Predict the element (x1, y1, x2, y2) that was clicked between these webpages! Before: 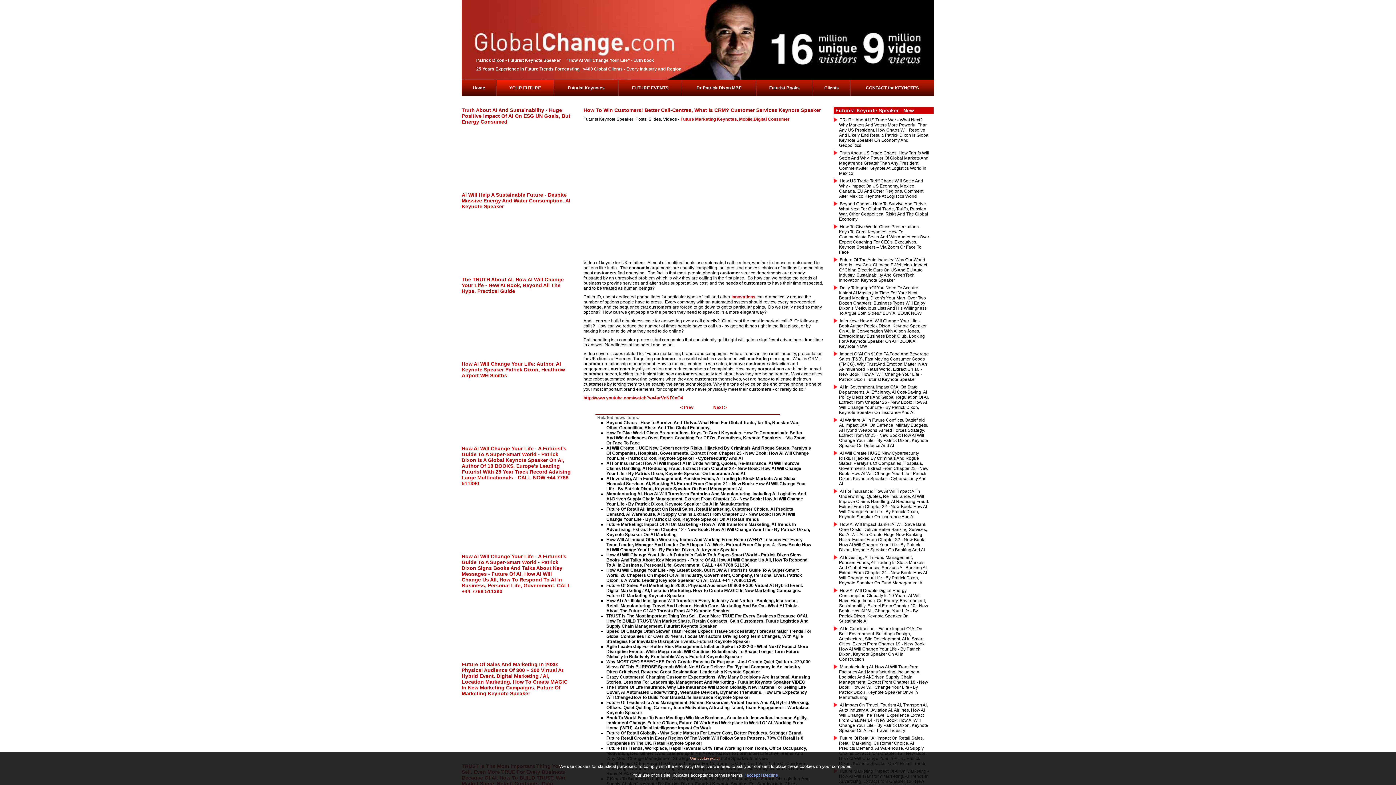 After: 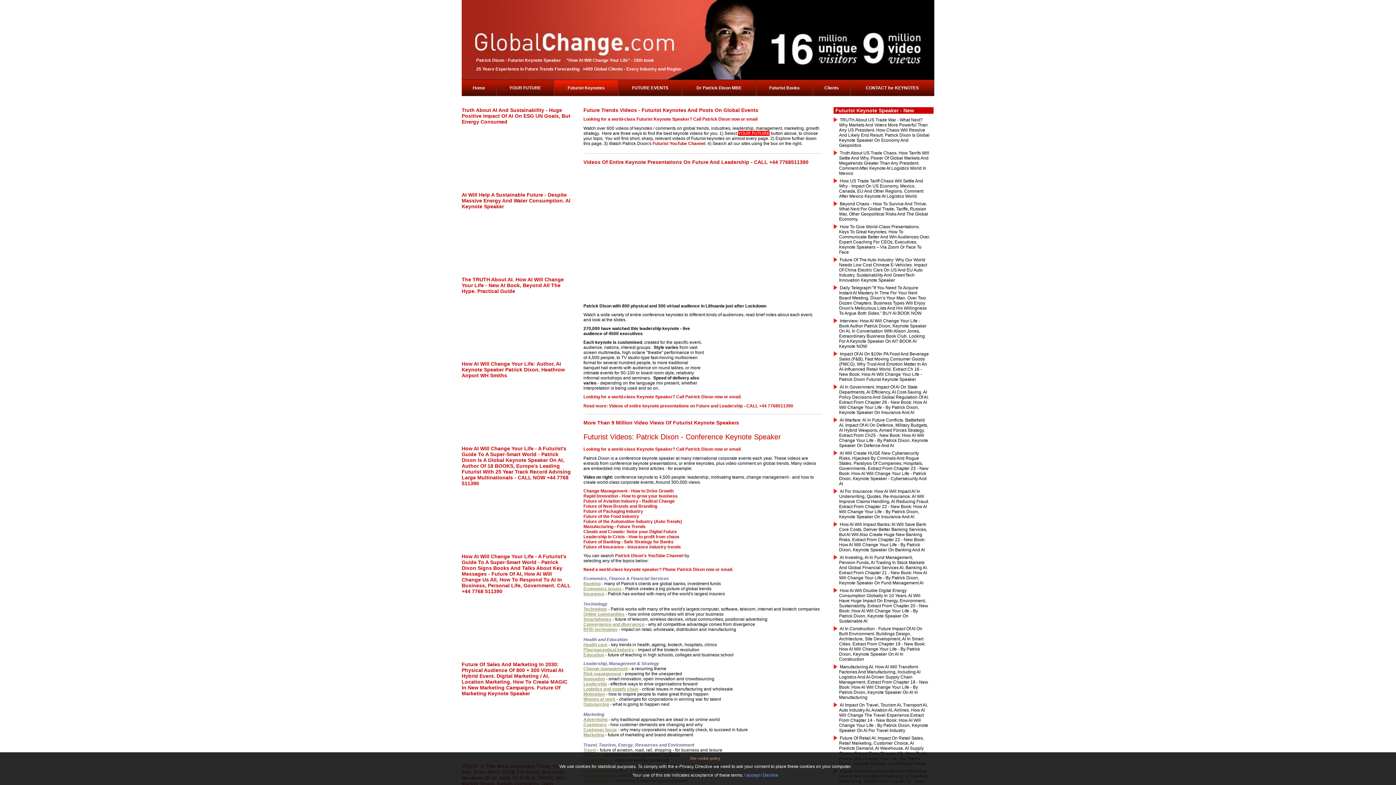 Action: label: Futurist Keynotes bbox: (554, 80, 618, 96)